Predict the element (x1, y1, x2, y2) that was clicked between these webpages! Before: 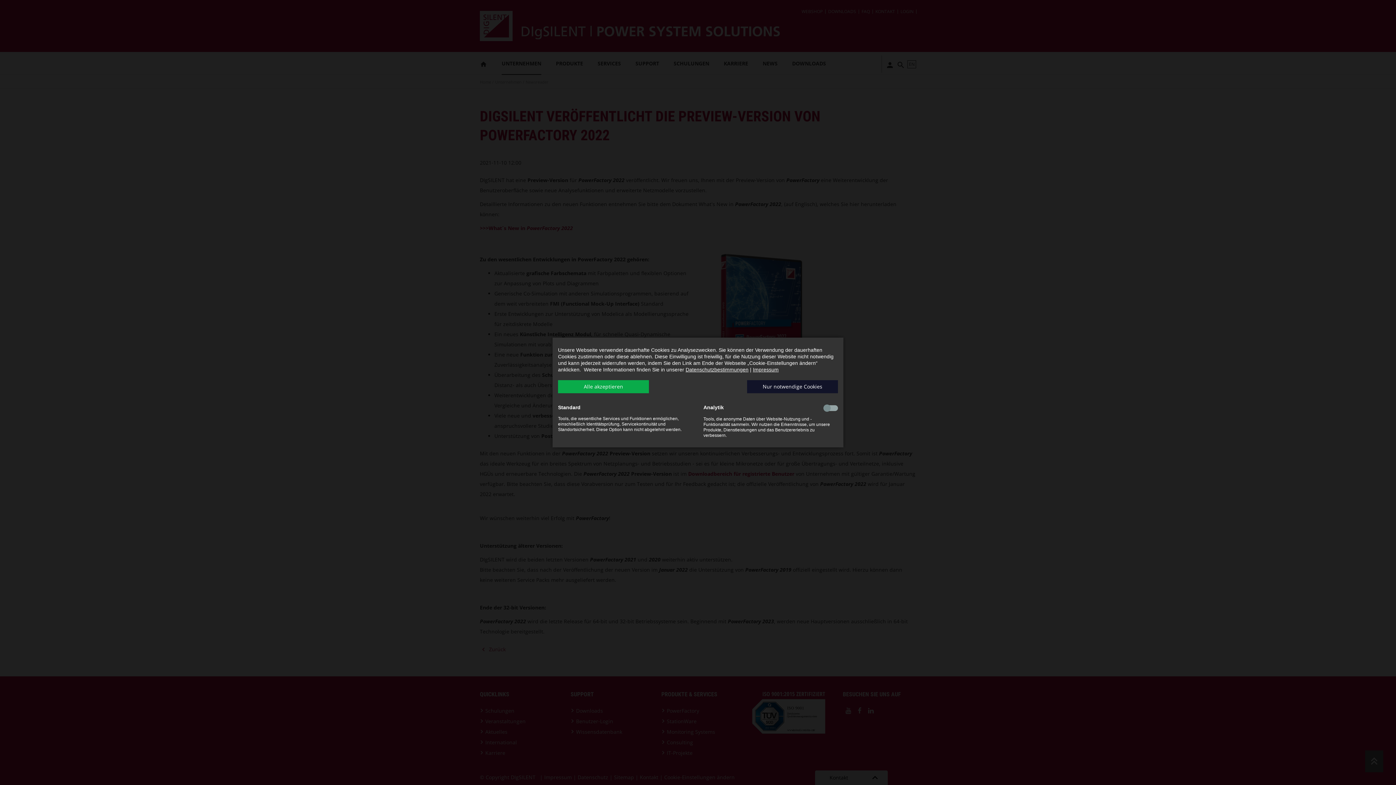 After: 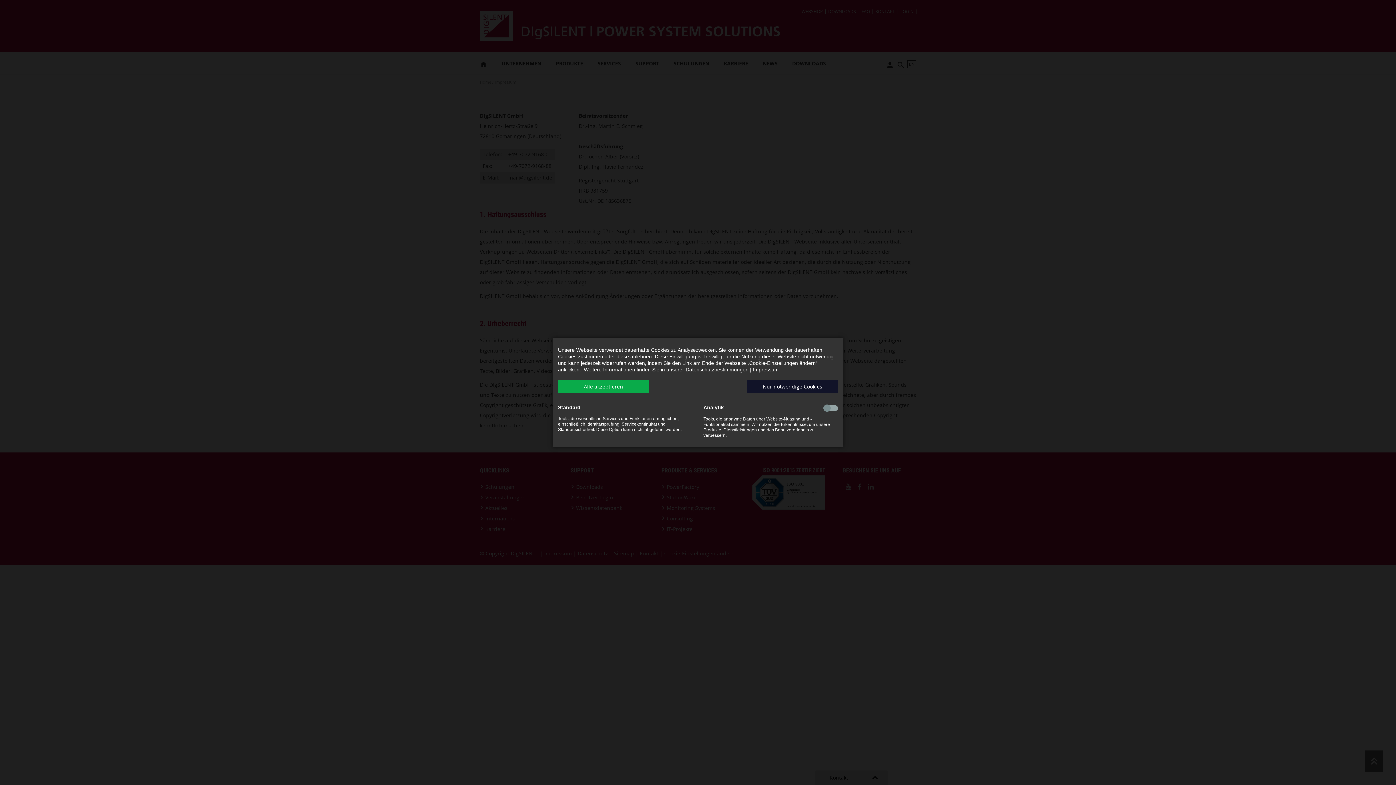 Action: label: Impressum bbox: (753, 366, 778, 372)